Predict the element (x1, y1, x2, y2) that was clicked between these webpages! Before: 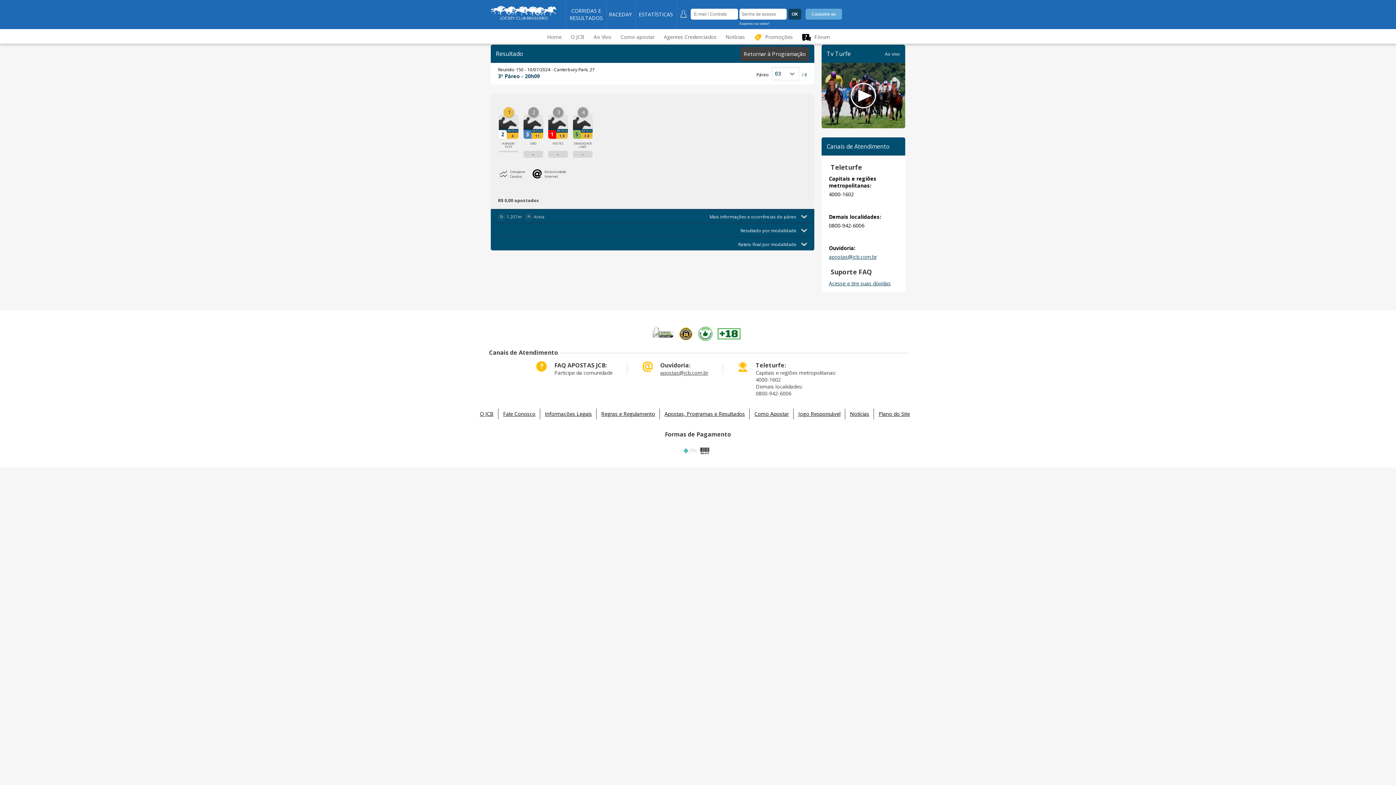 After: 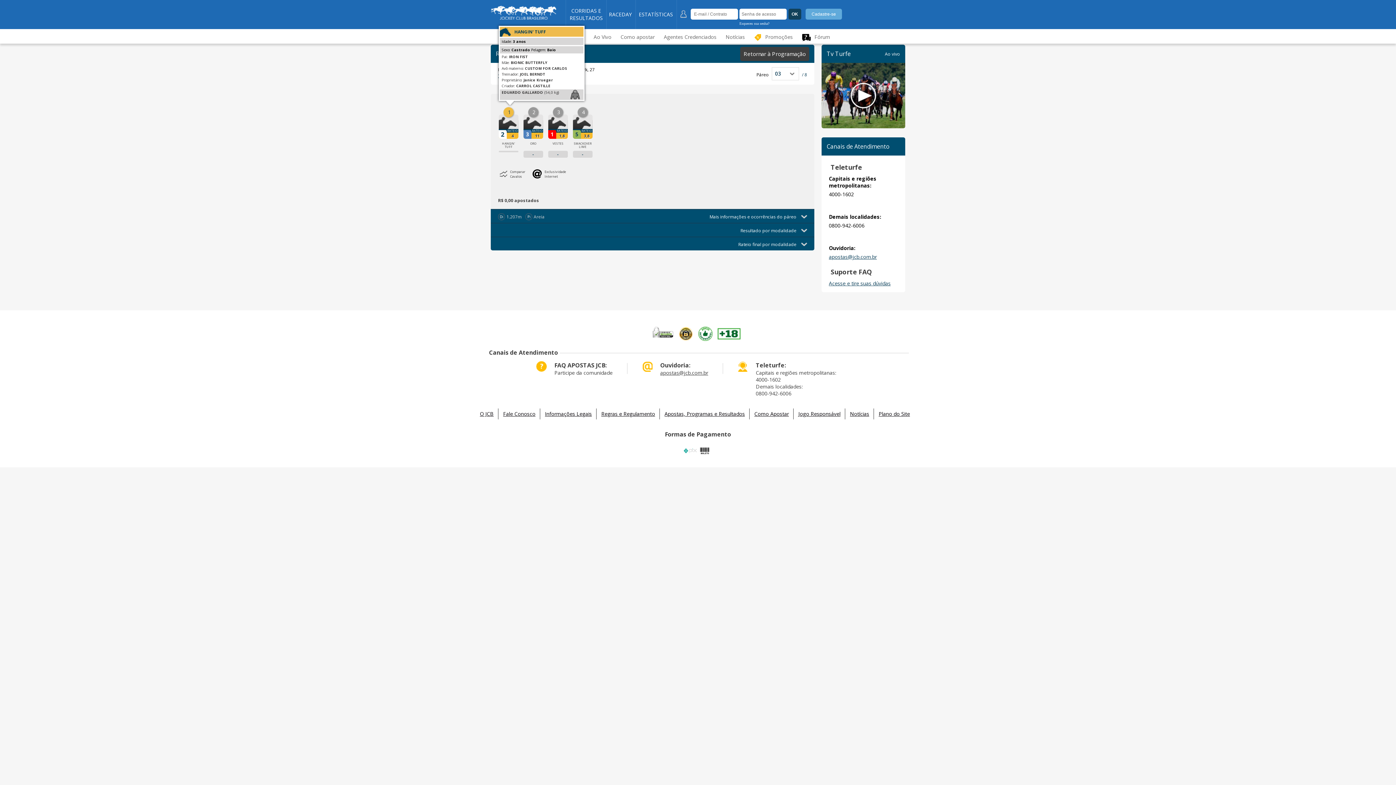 Action: bbox: (498, 114, 518, 138) label: 2
RATEIO
4